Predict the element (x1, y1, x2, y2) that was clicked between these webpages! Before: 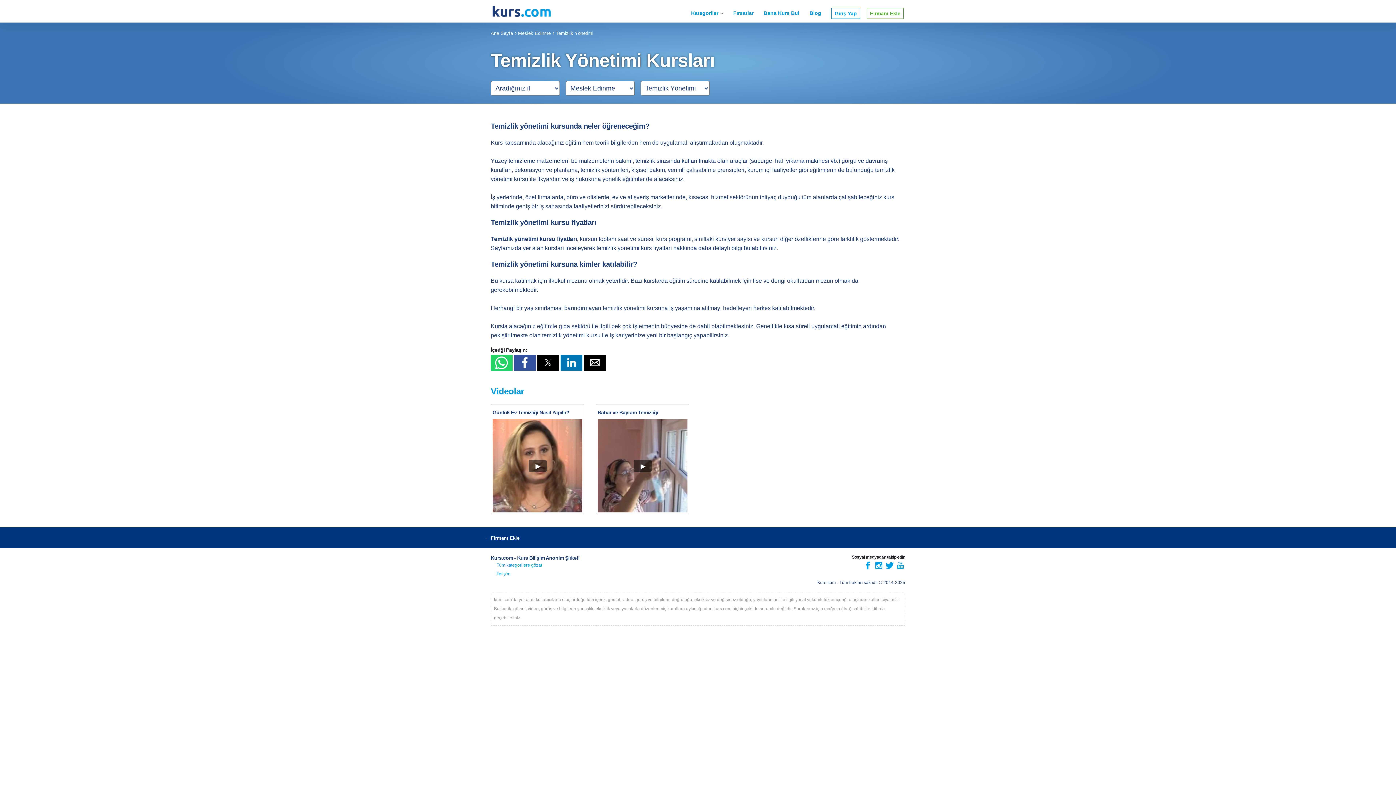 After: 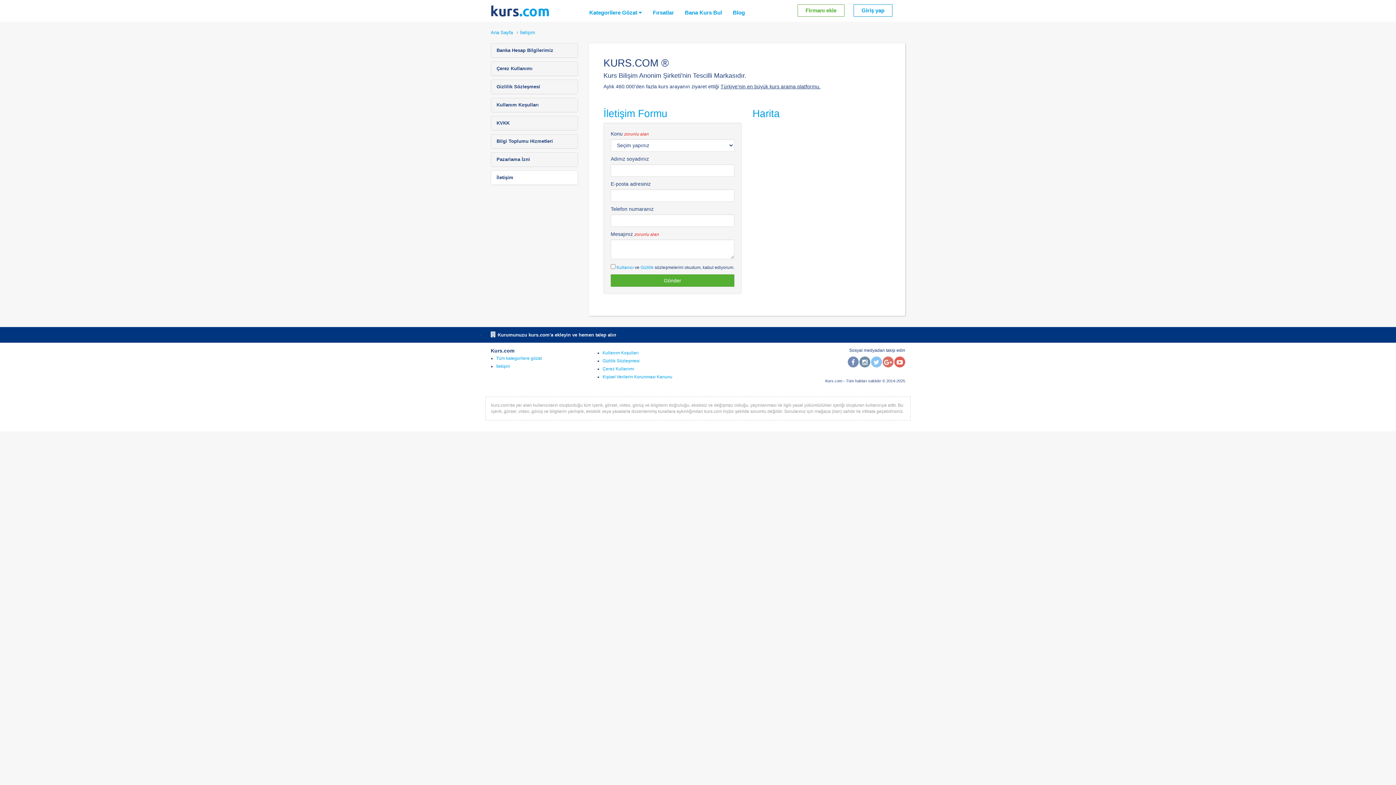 Action: bbox: (496, 571, 510, 576) label: İletişim